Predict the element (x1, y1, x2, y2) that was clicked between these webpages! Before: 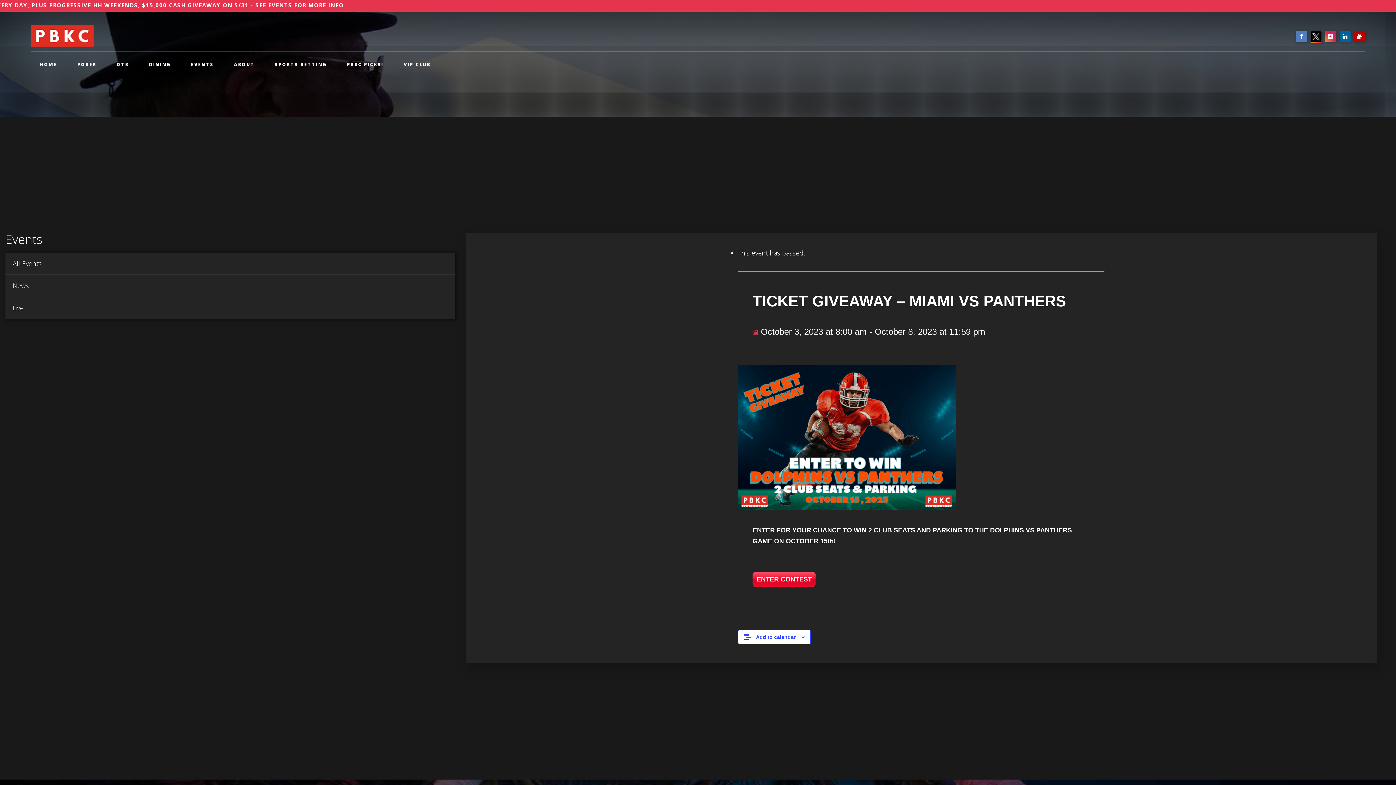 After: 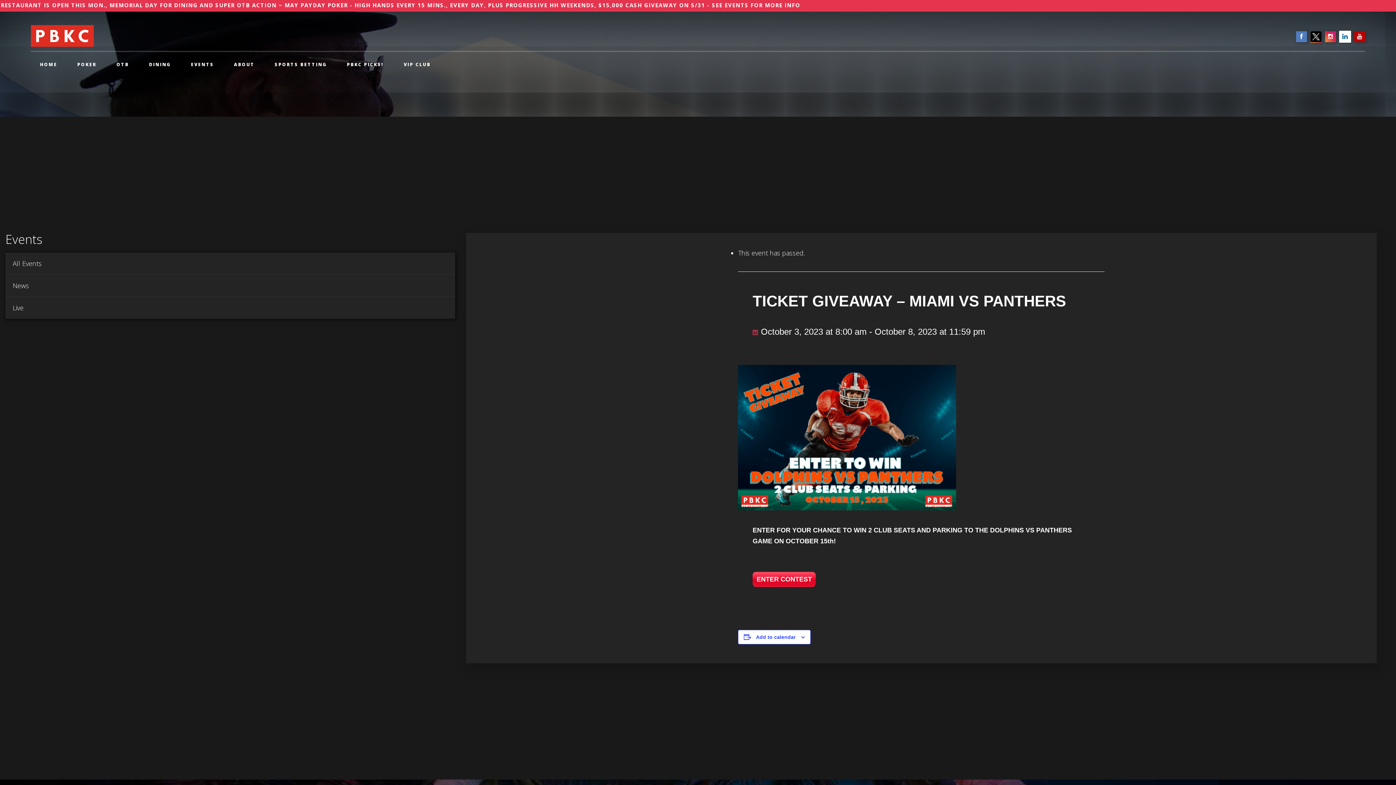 Action: bbox: (1340, 31, 1350, 42)